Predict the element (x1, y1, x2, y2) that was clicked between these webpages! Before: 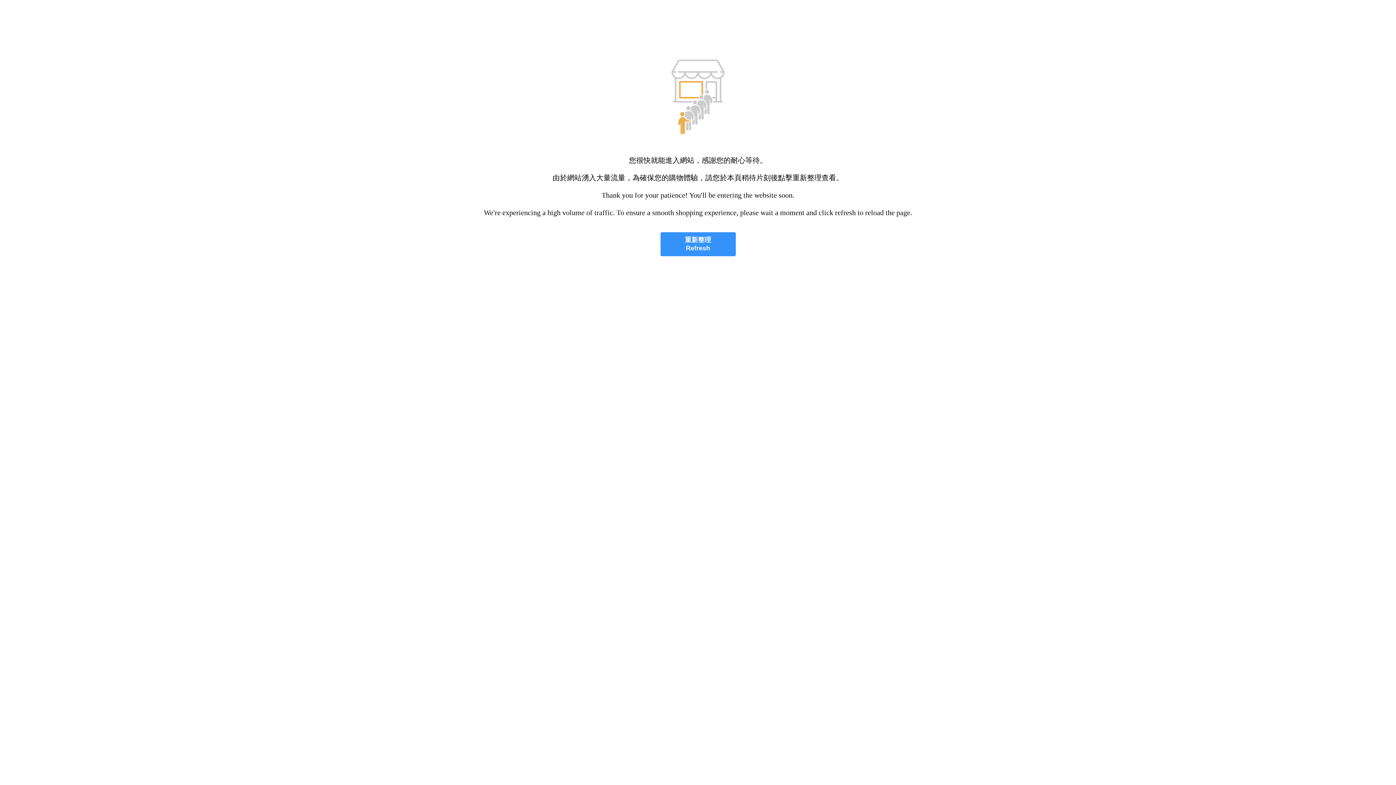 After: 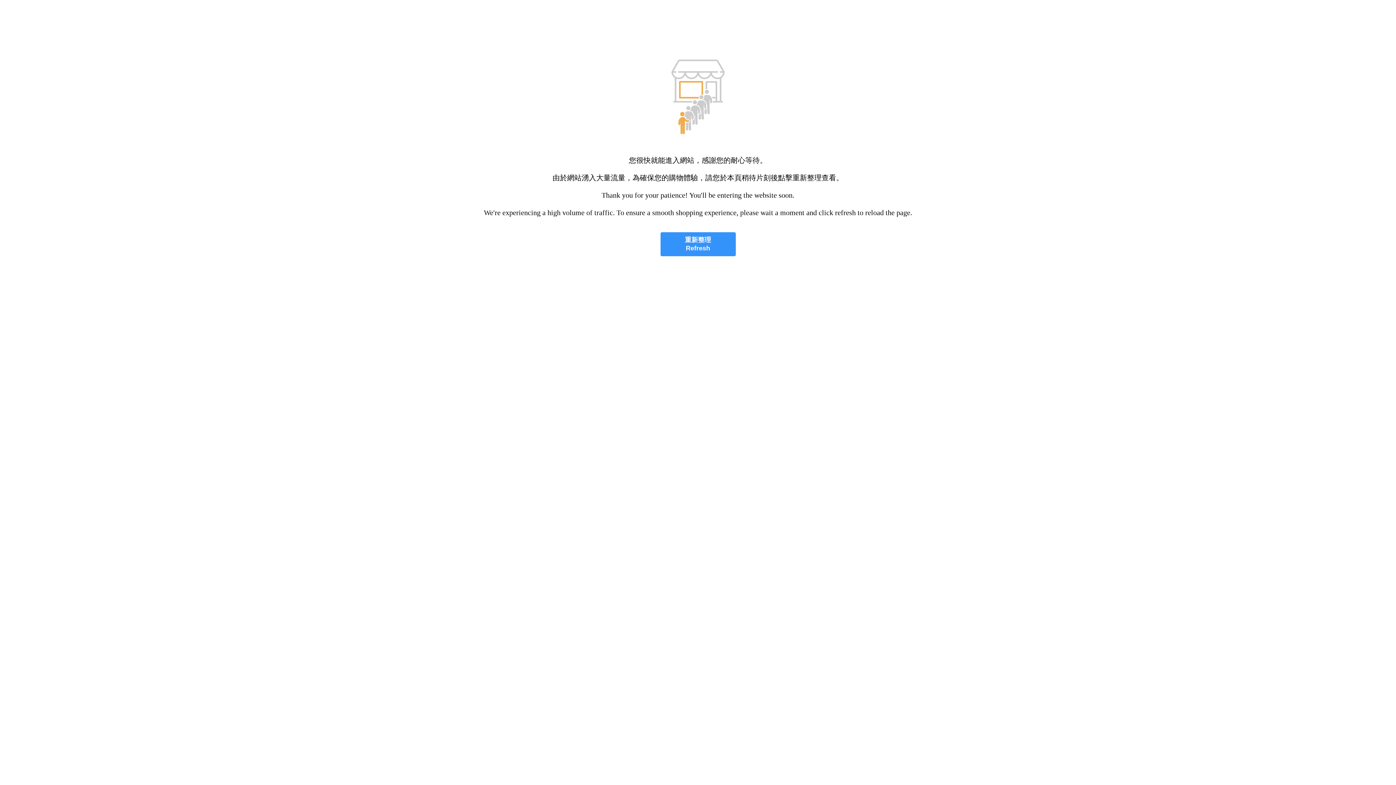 Action: bbox: (660, 232, 735, 256) label: 重新整理
Refresh